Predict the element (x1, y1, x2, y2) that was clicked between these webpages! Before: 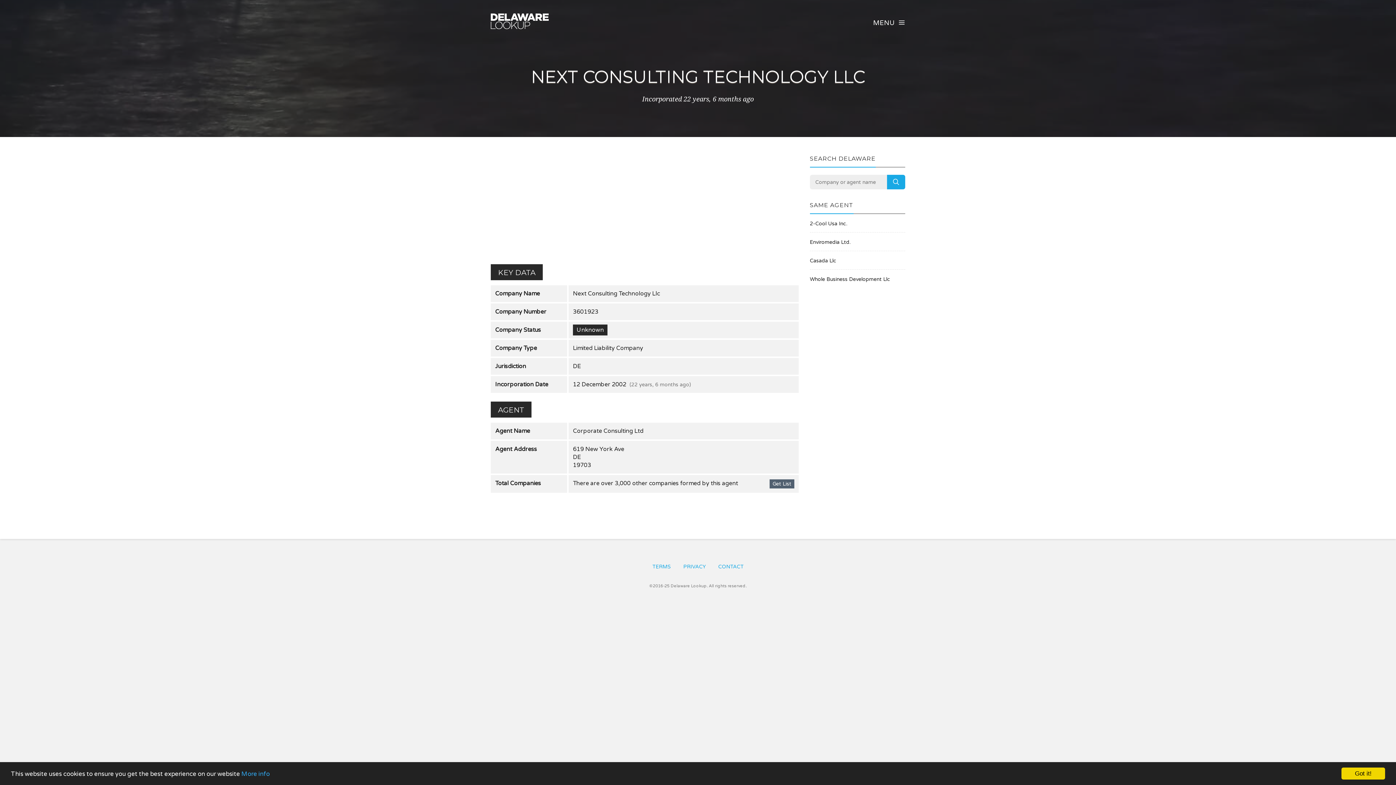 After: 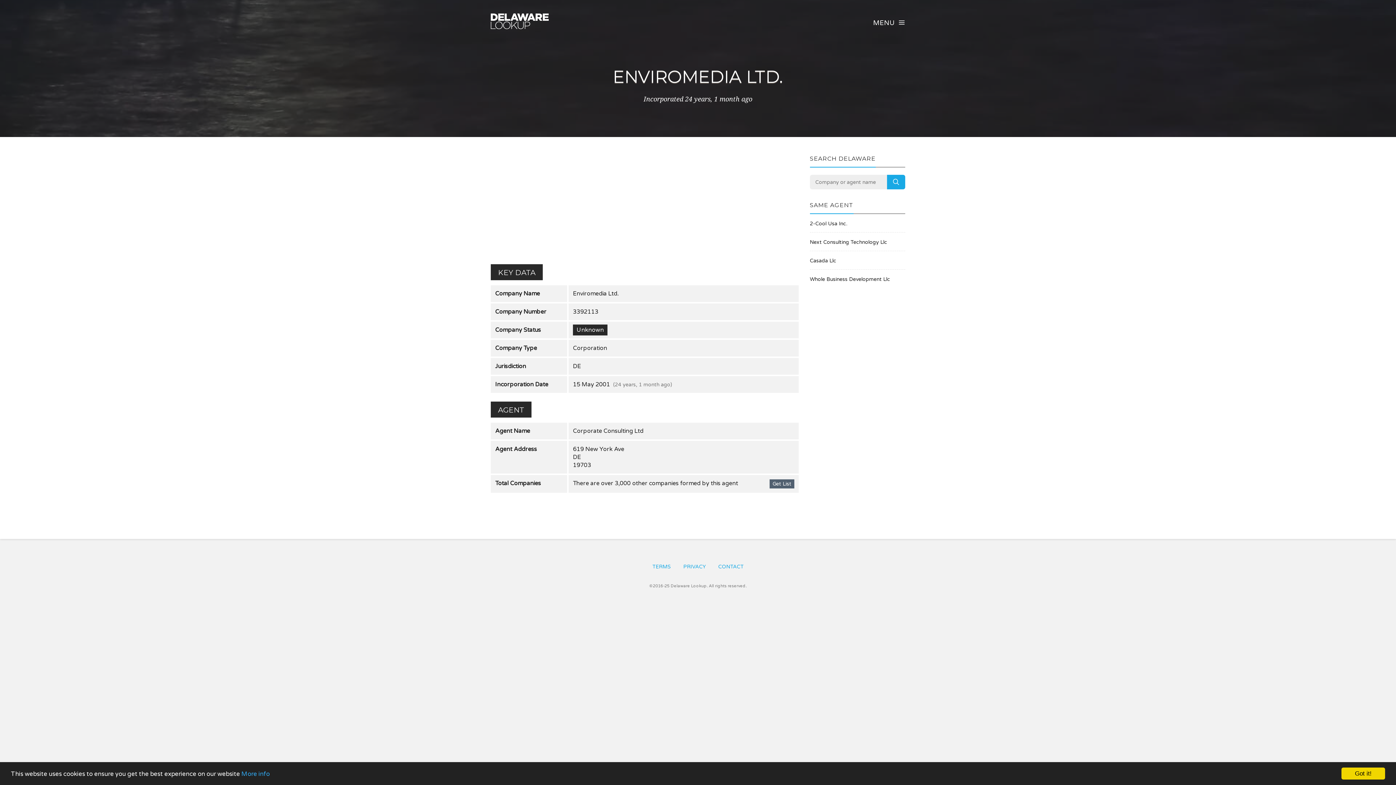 Action: label: Enviromedia Ltd. bbox: (810, 238, 905, 246)